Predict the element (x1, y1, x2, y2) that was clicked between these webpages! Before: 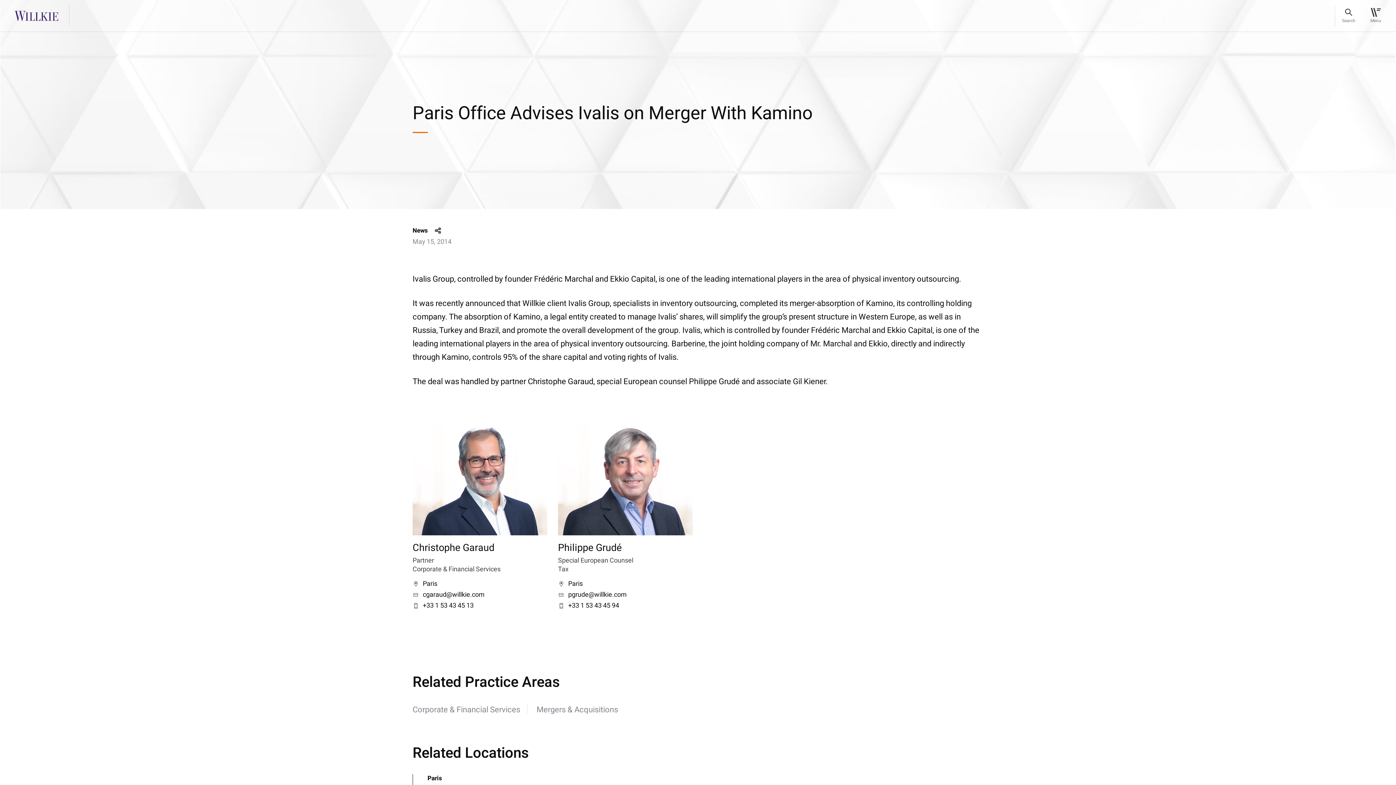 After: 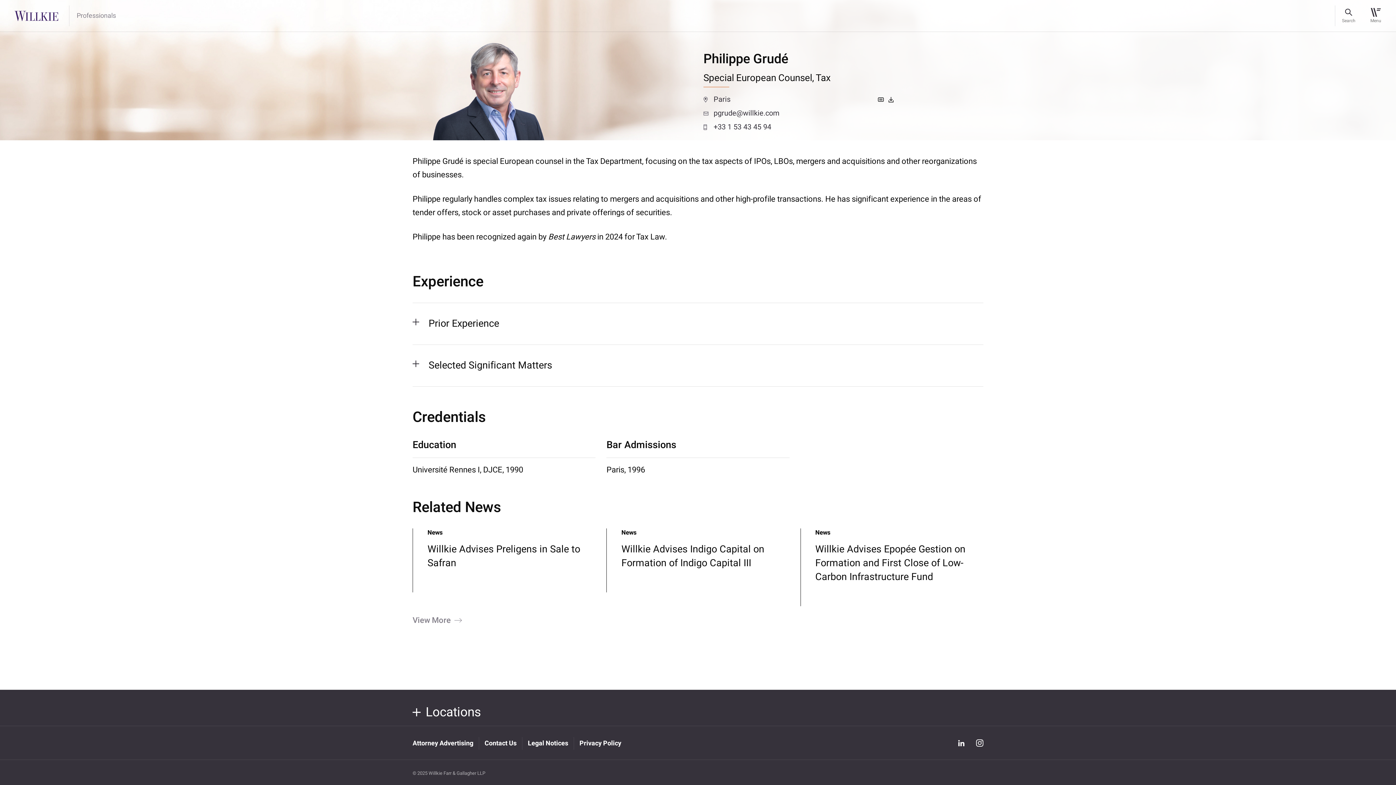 Action: label: Philippe Grudé bbox: (558, 541, 692, 555)